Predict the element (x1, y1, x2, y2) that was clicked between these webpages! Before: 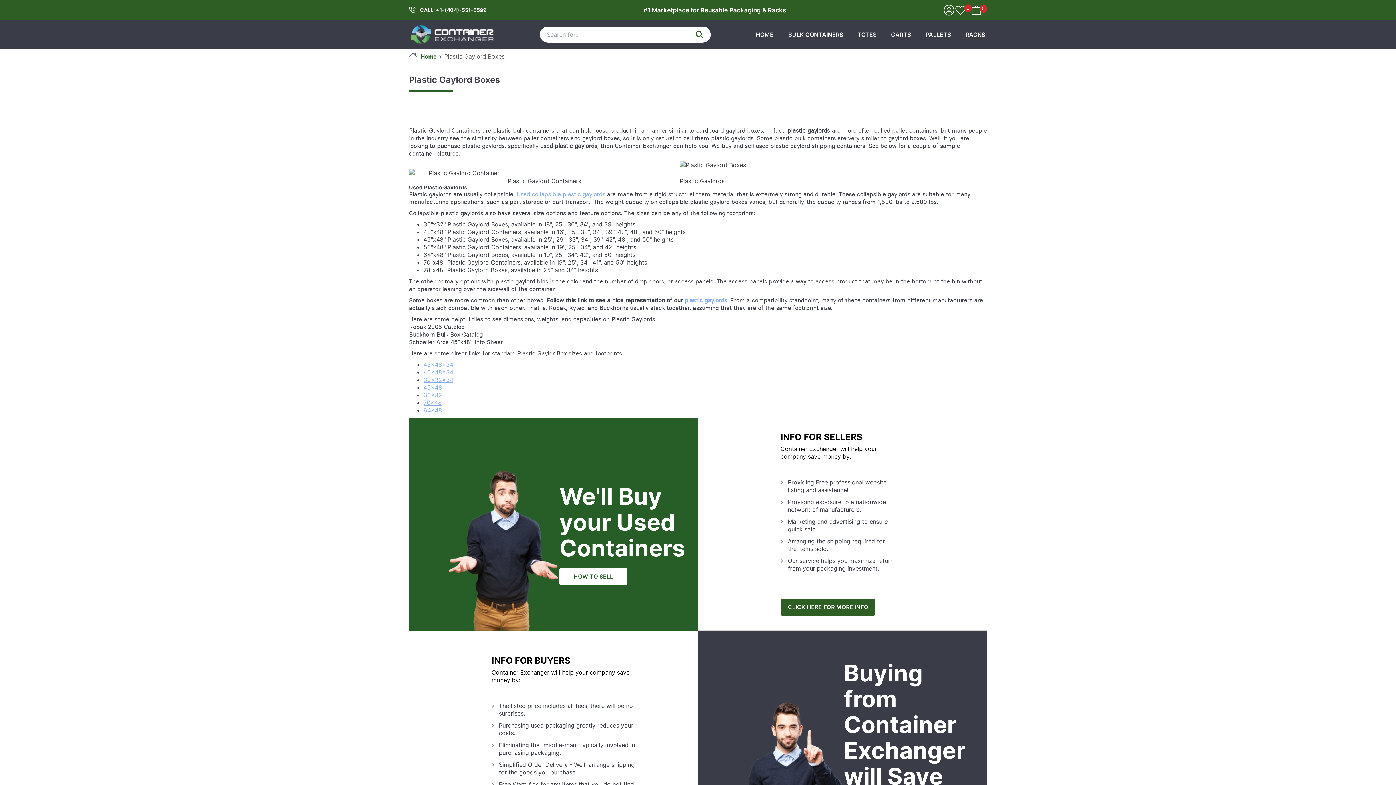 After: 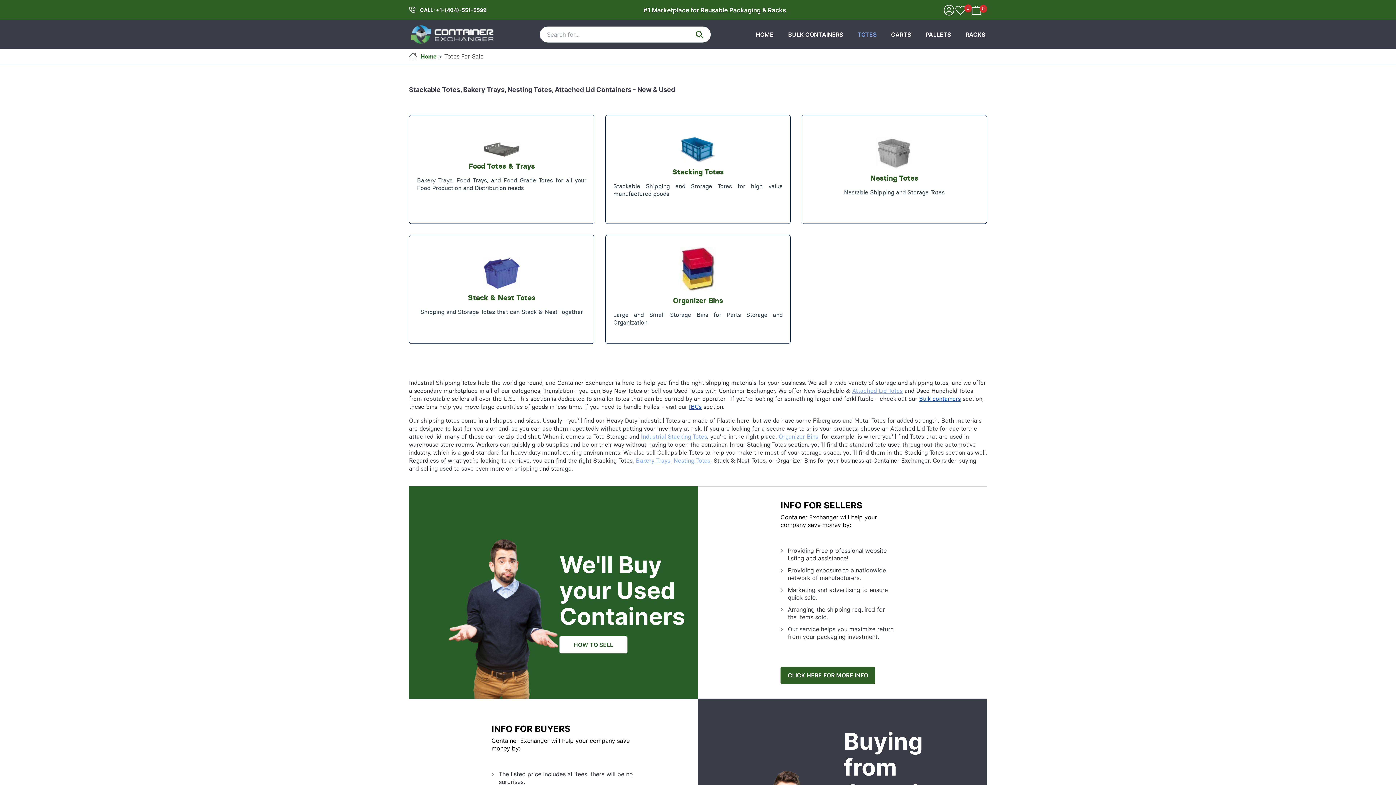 Action: label: TOTES bbox: (857, 20, 876, 49)